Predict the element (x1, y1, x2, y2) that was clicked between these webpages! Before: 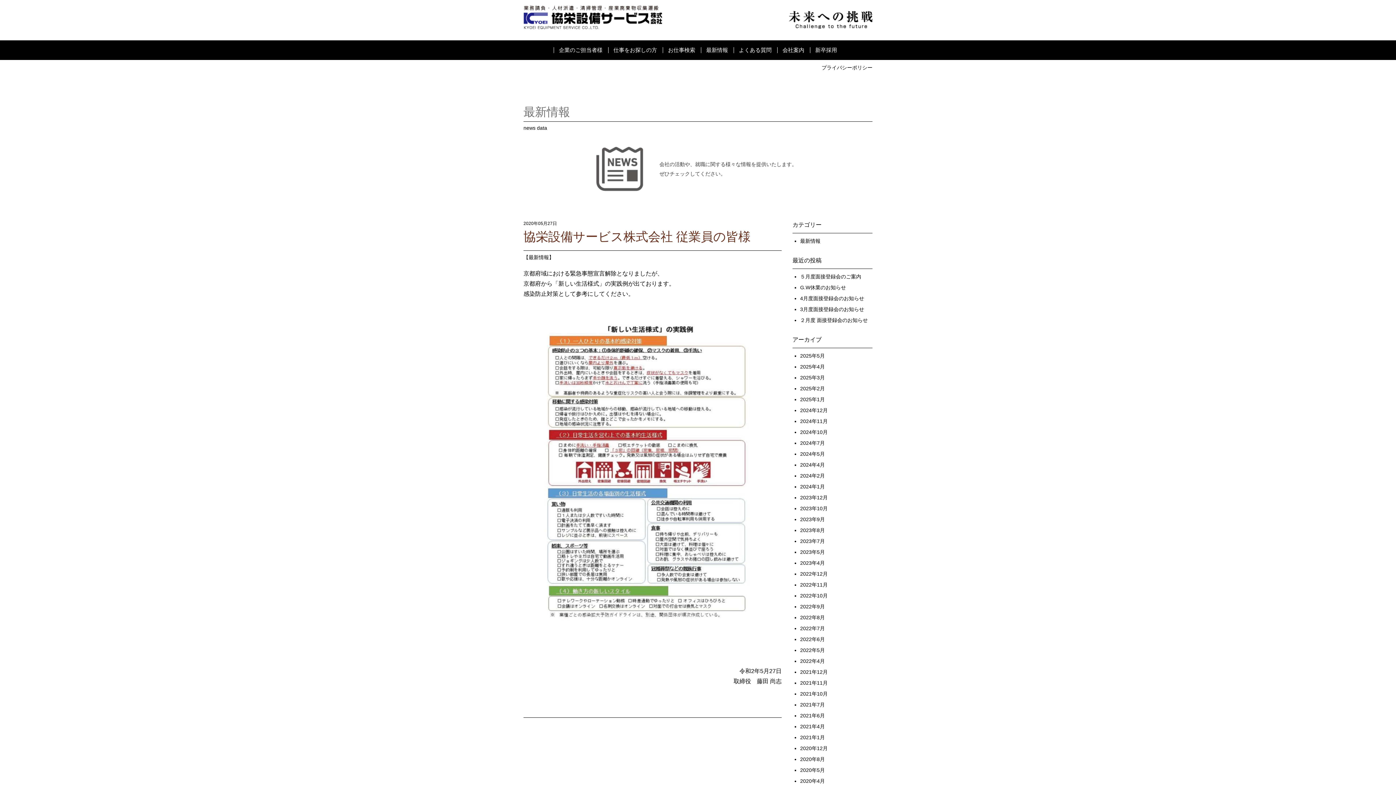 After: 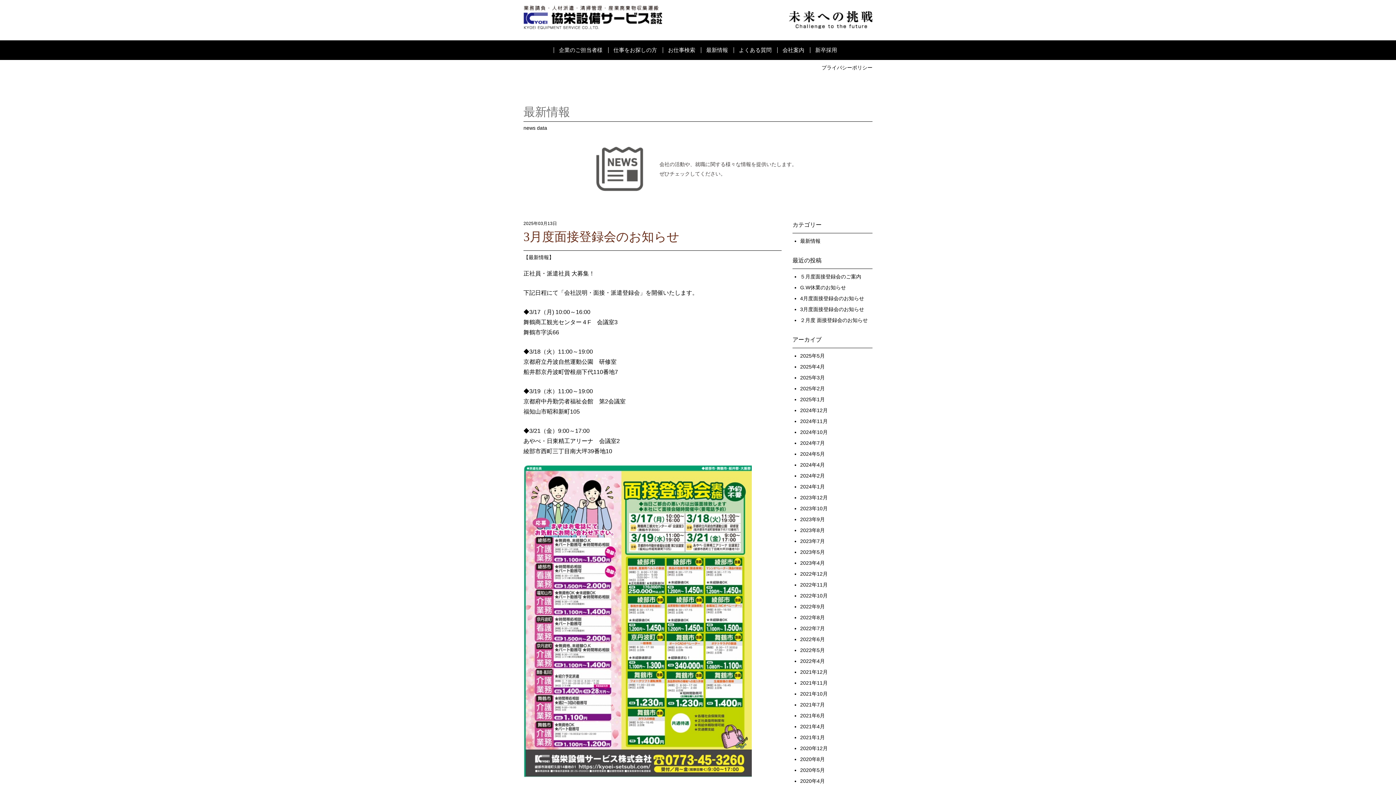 Action: label: 3月度面接登録会のお知らせ bbox: (800, 306, 864, 312)